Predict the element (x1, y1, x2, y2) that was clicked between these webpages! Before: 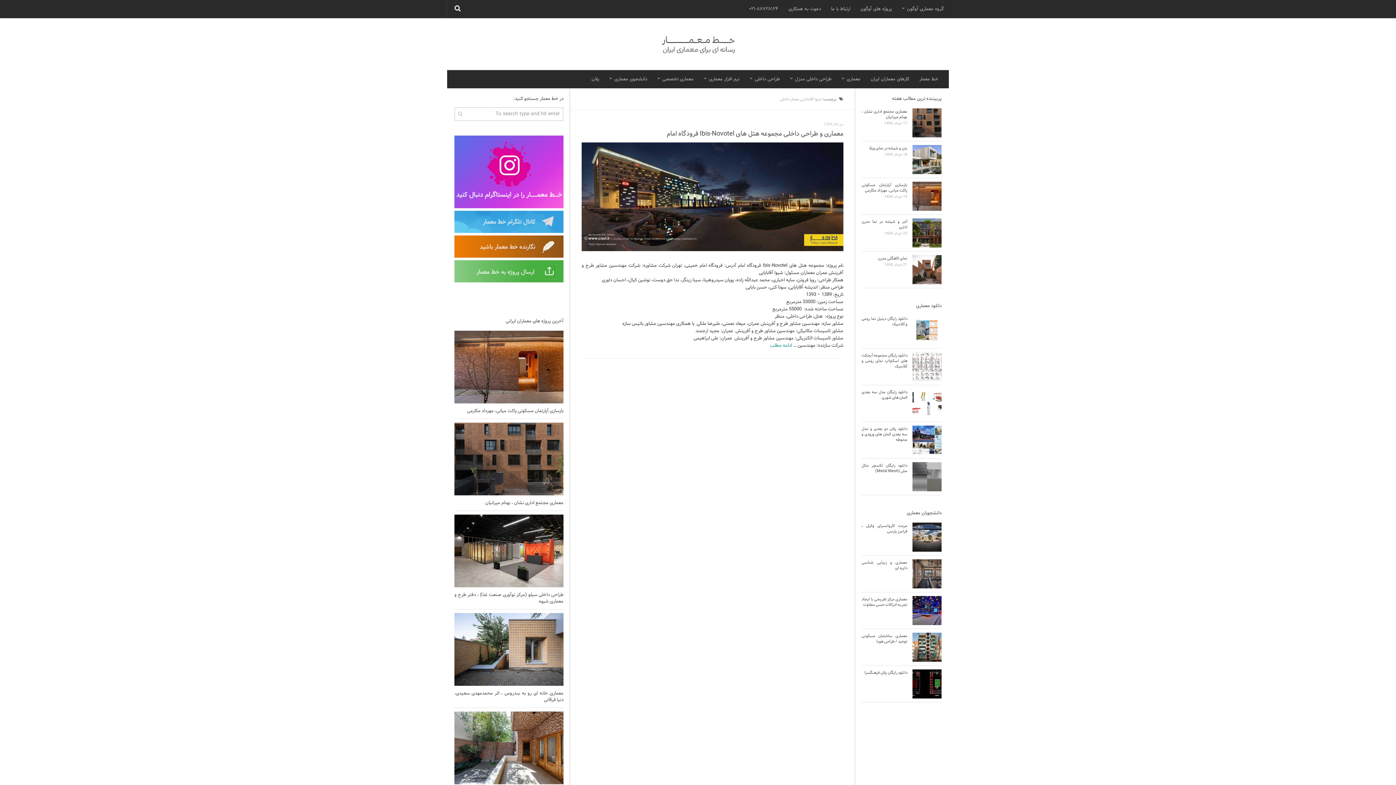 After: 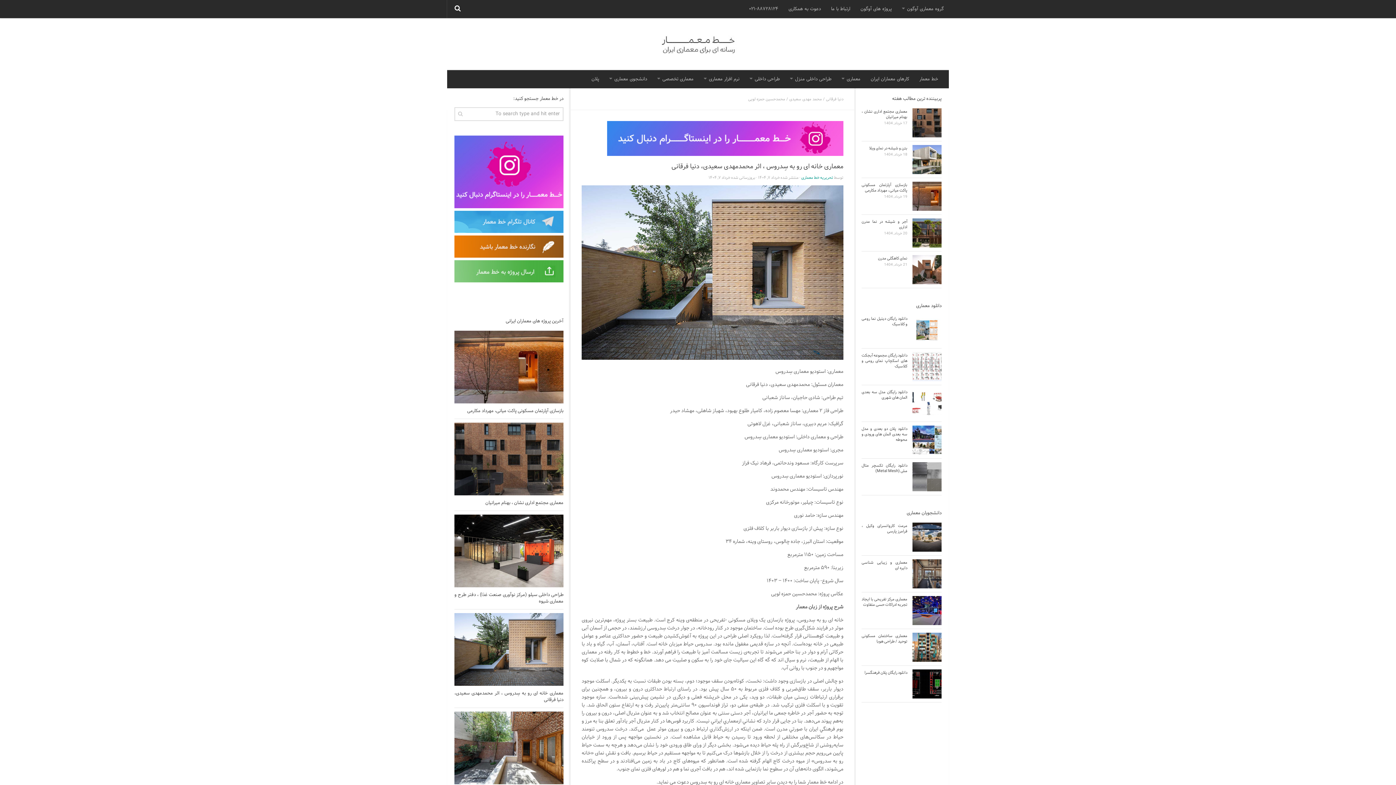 Action: bbox: (454, 613, 563, 686)